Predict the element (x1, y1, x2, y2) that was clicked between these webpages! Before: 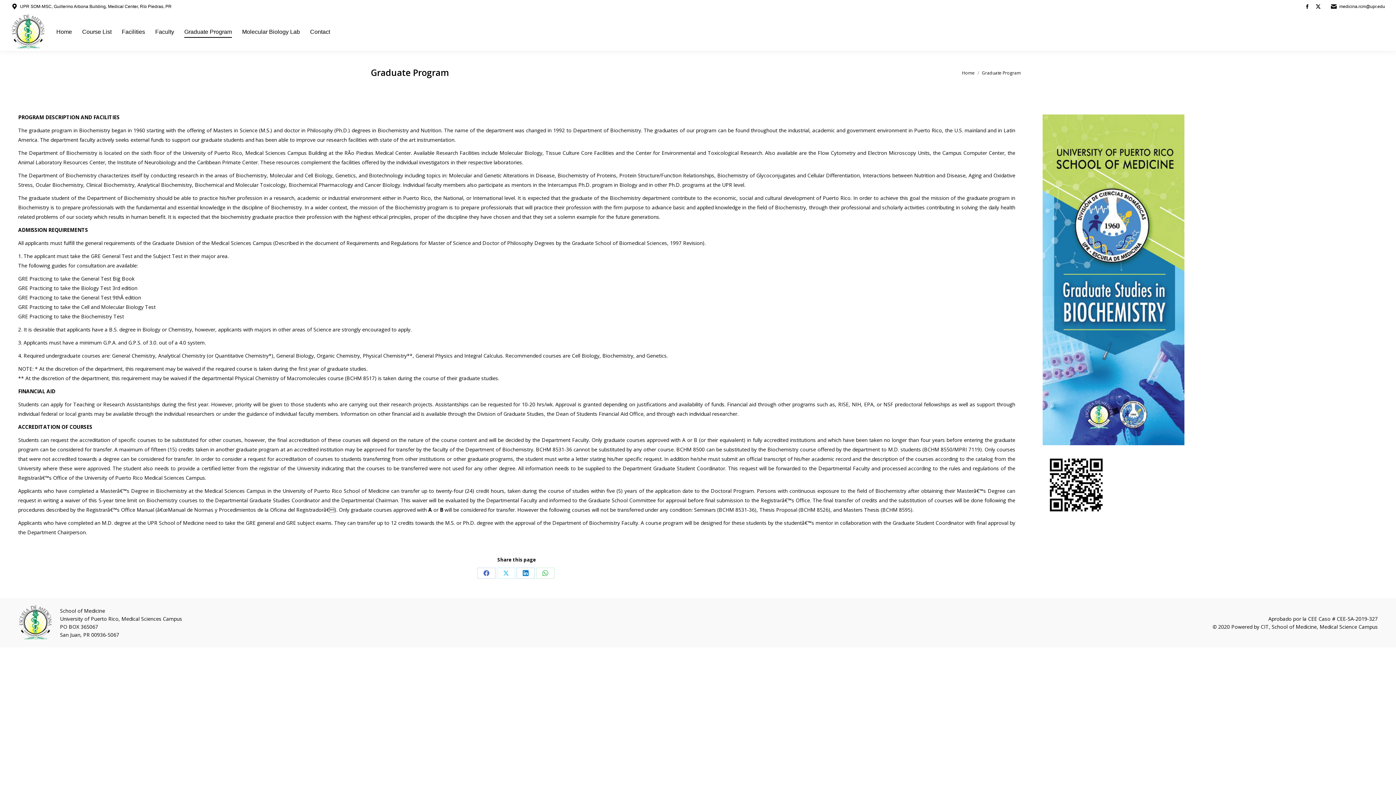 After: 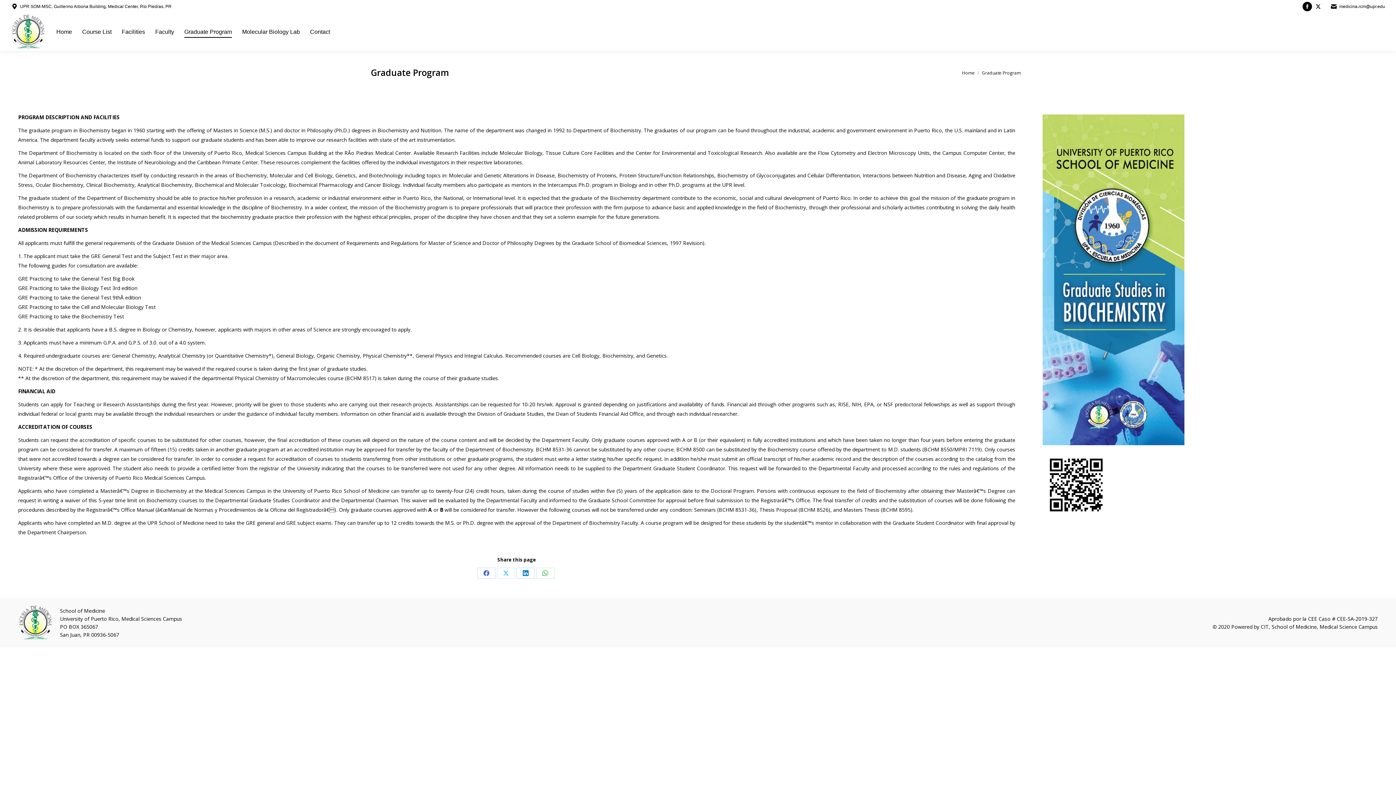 Action: bbox: (1302, 1, 1312, 11) label: Facebook page opens in new window